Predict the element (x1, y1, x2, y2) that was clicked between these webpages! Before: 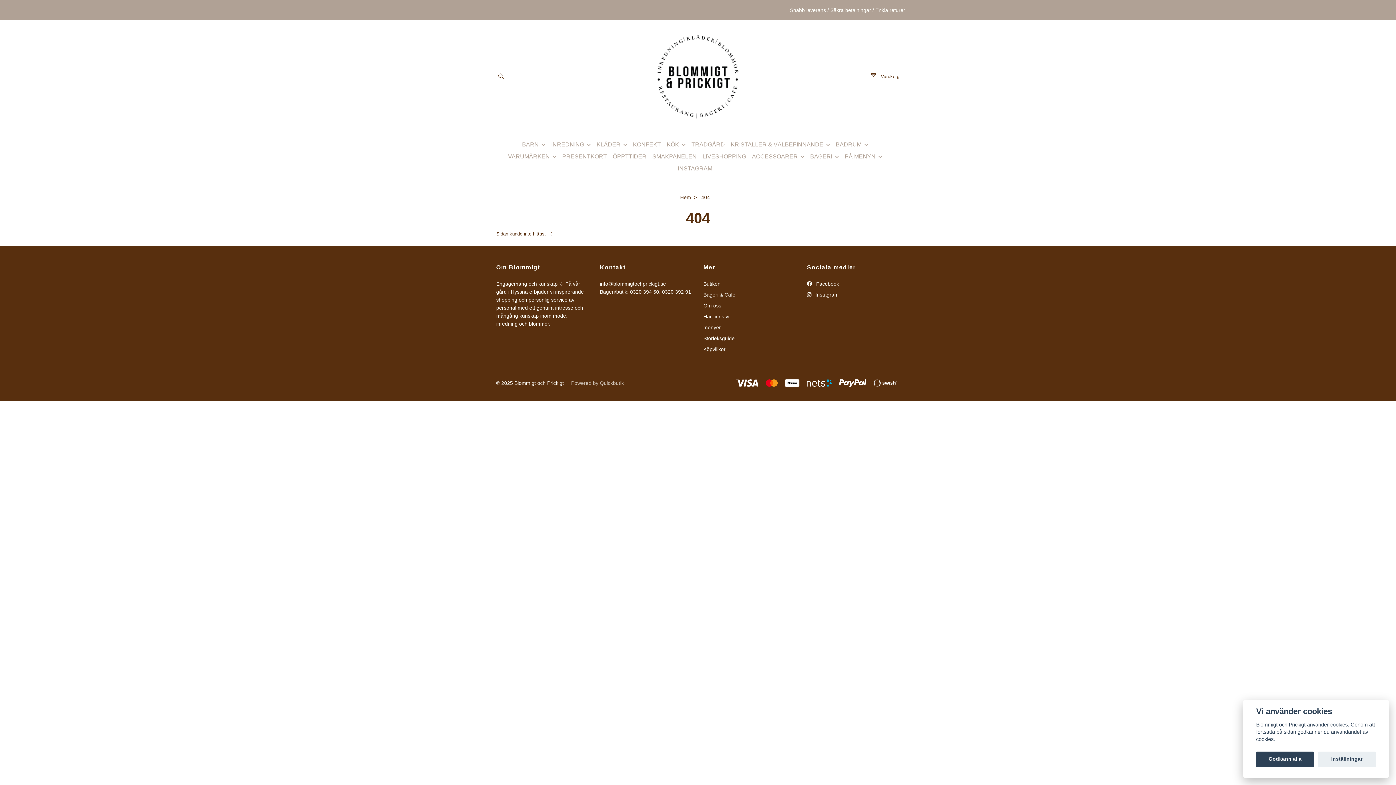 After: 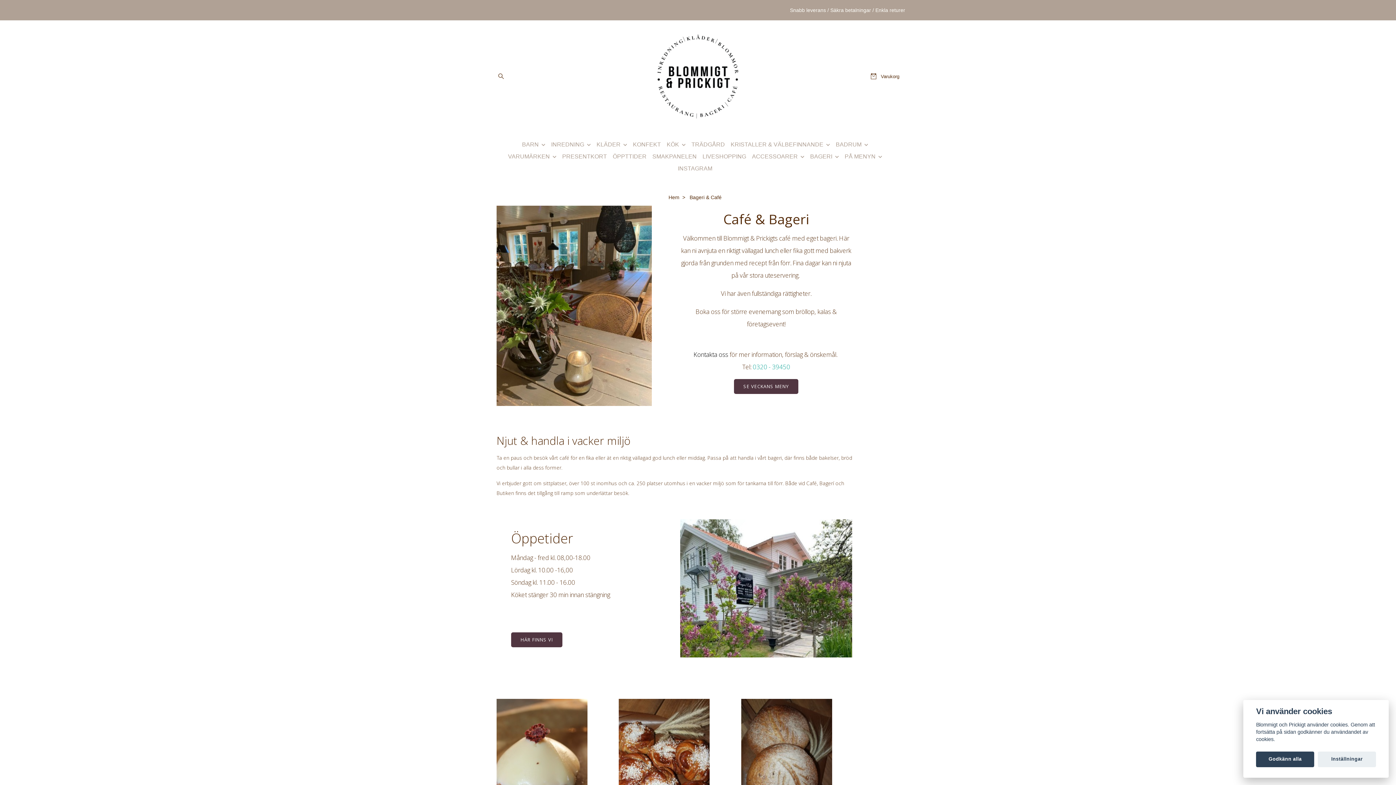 Action: bbox: (703, 291, 735, 297) label: Bageri & Café